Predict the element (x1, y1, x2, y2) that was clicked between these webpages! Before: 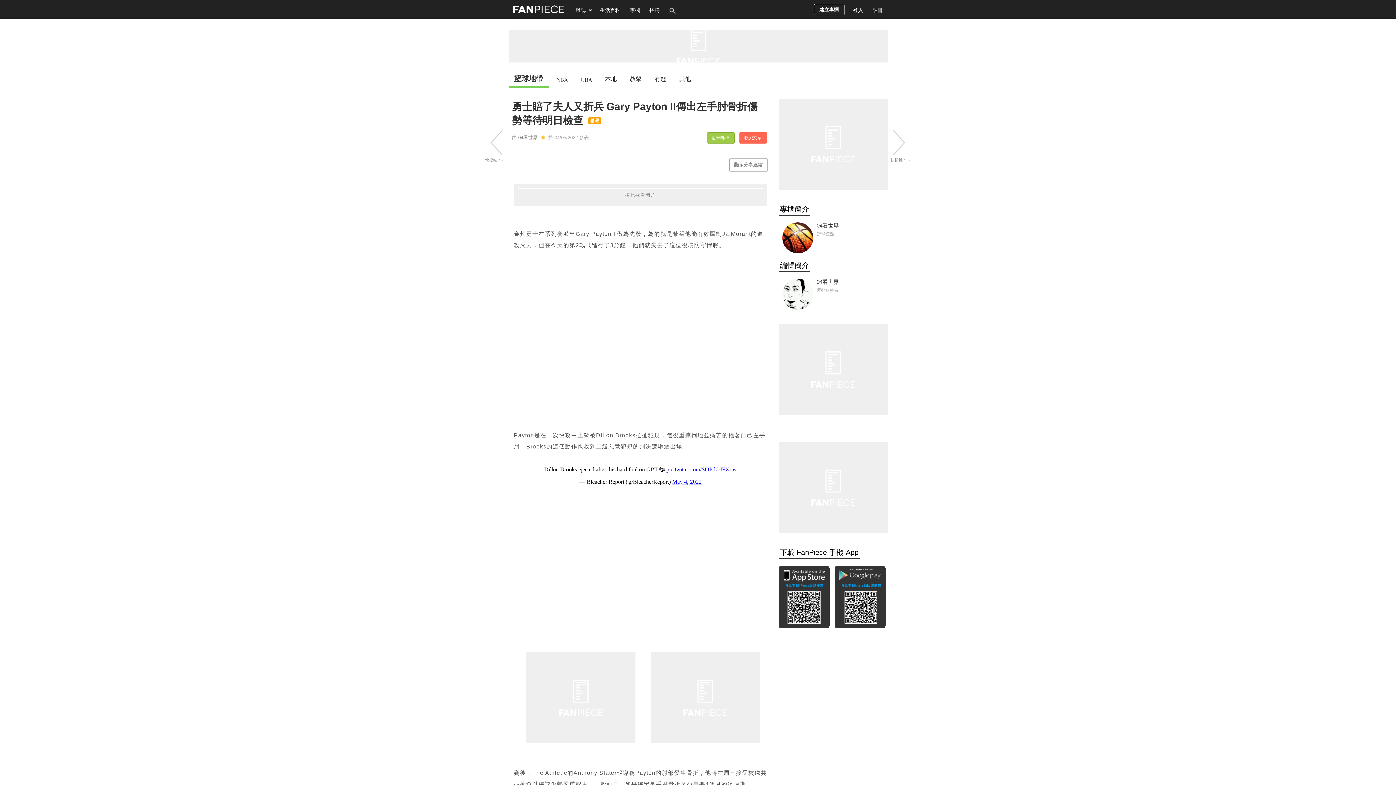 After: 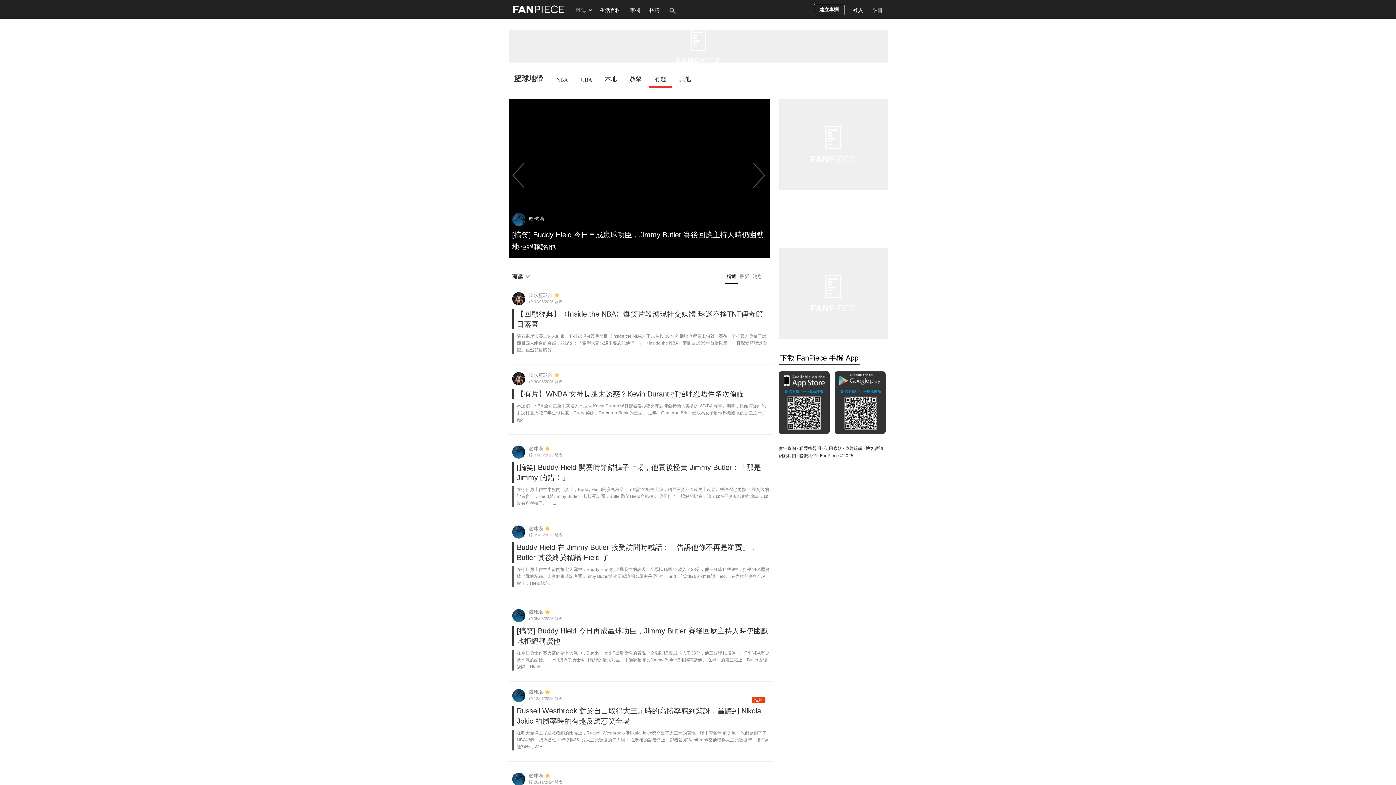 Action: label: 有趣 bbox: (648, 70, 672, 86)